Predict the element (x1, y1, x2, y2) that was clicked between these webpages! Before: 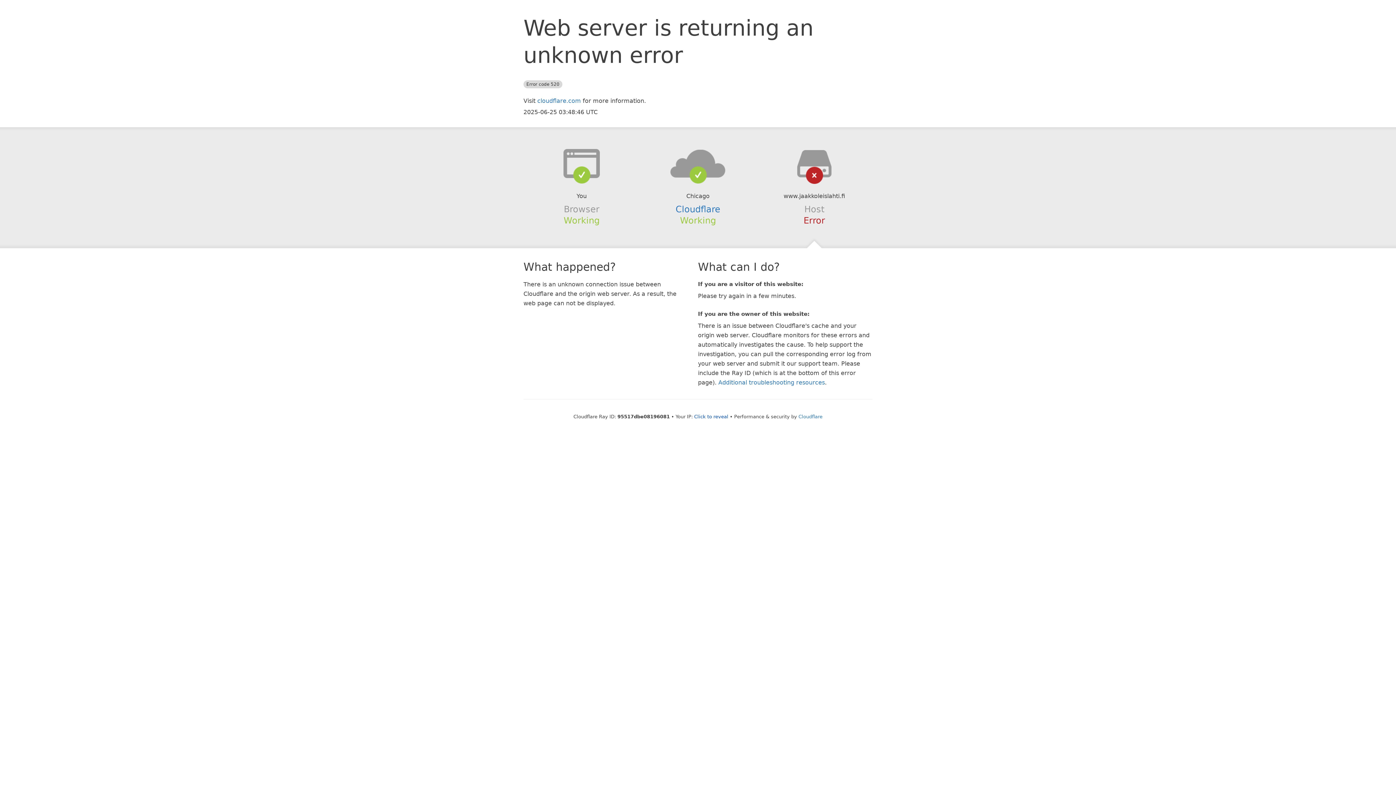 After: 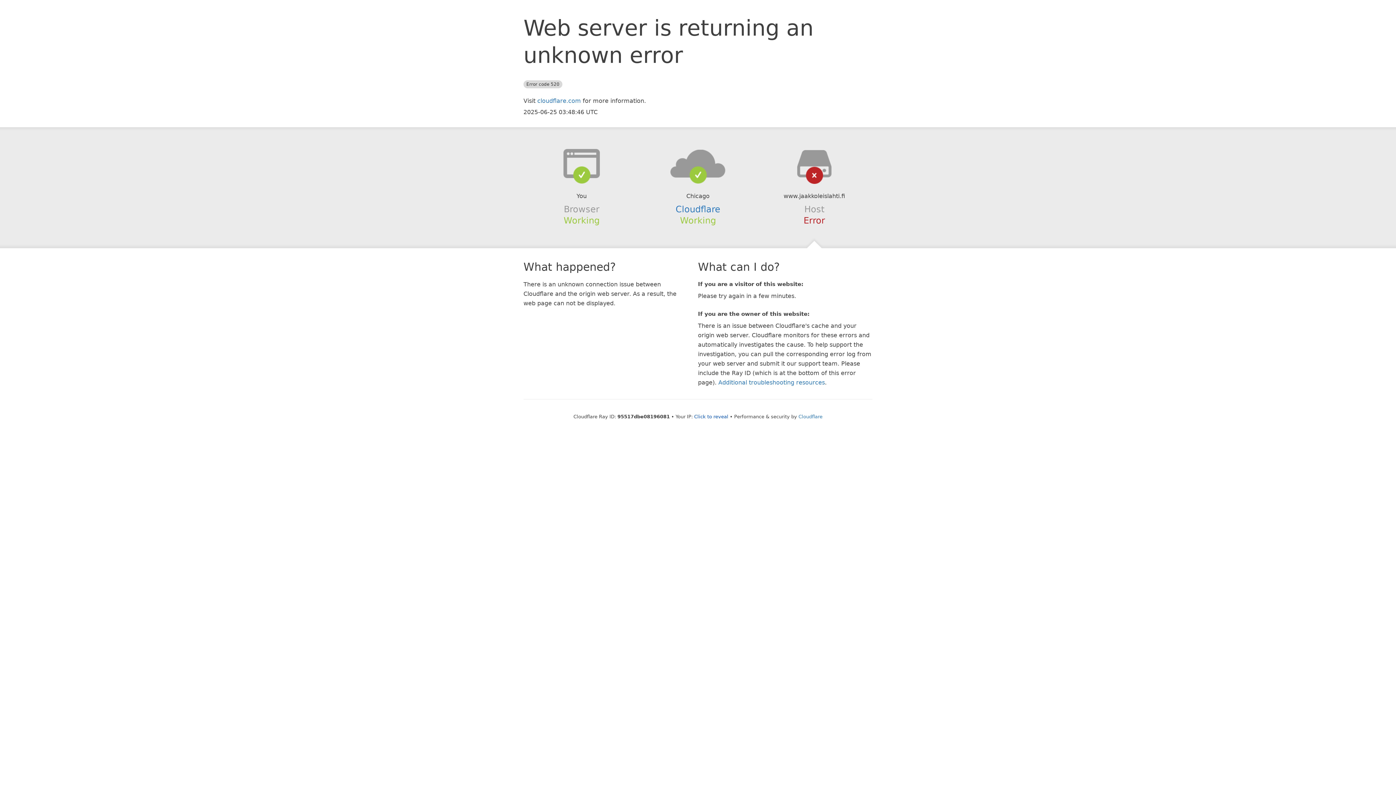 Action: bbox: (639, 148, 756, 178)